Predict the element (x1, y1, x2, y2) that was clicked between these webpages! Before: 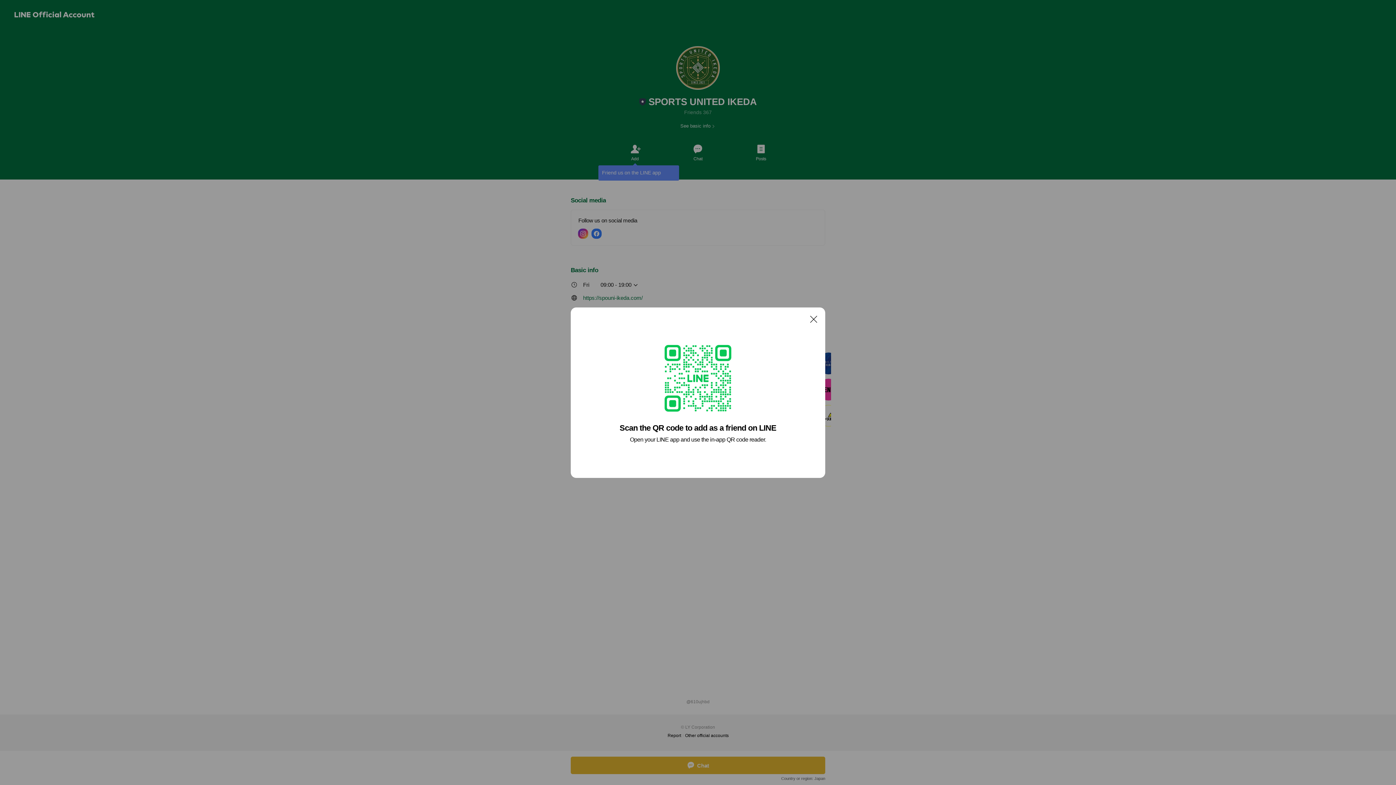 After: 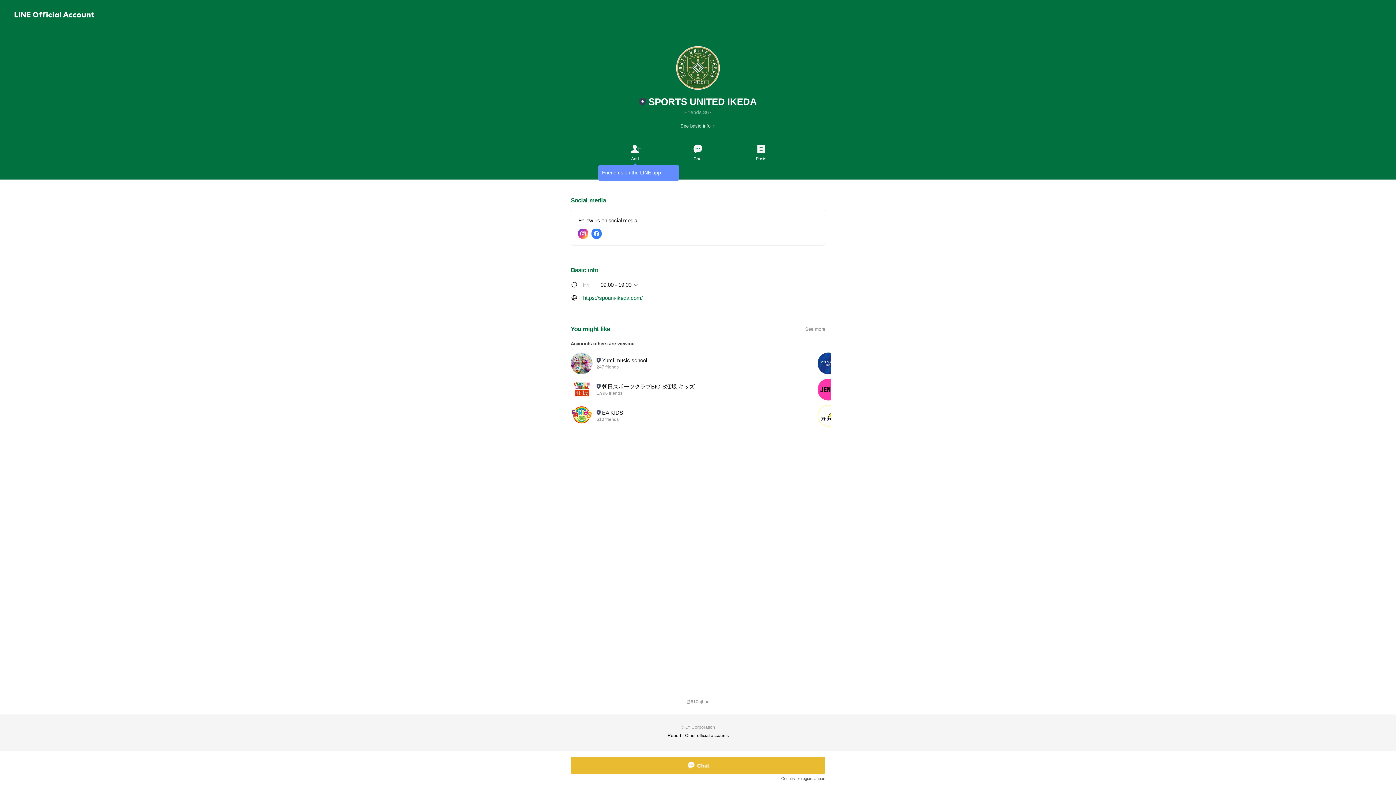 Action: bbox: (806, 311, 821, 326) label: Close